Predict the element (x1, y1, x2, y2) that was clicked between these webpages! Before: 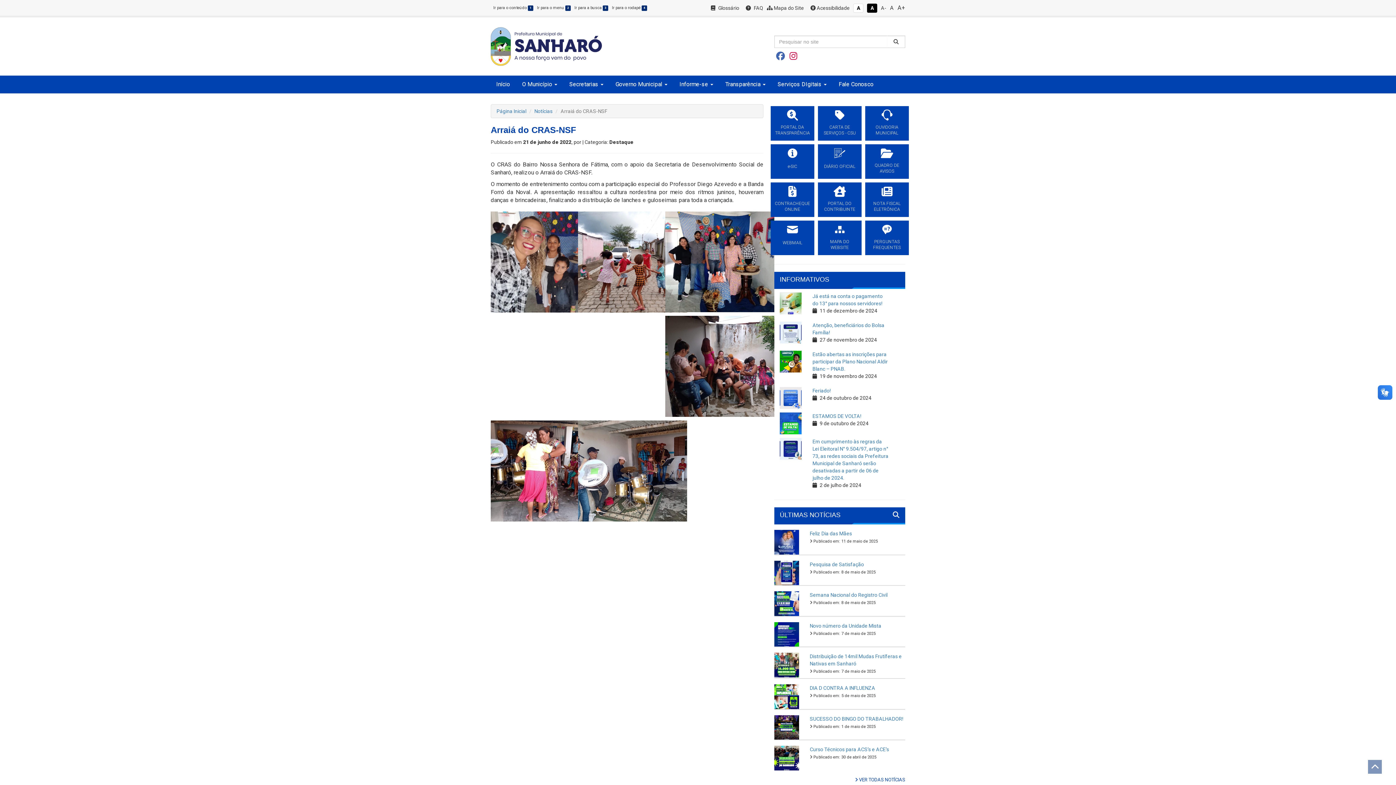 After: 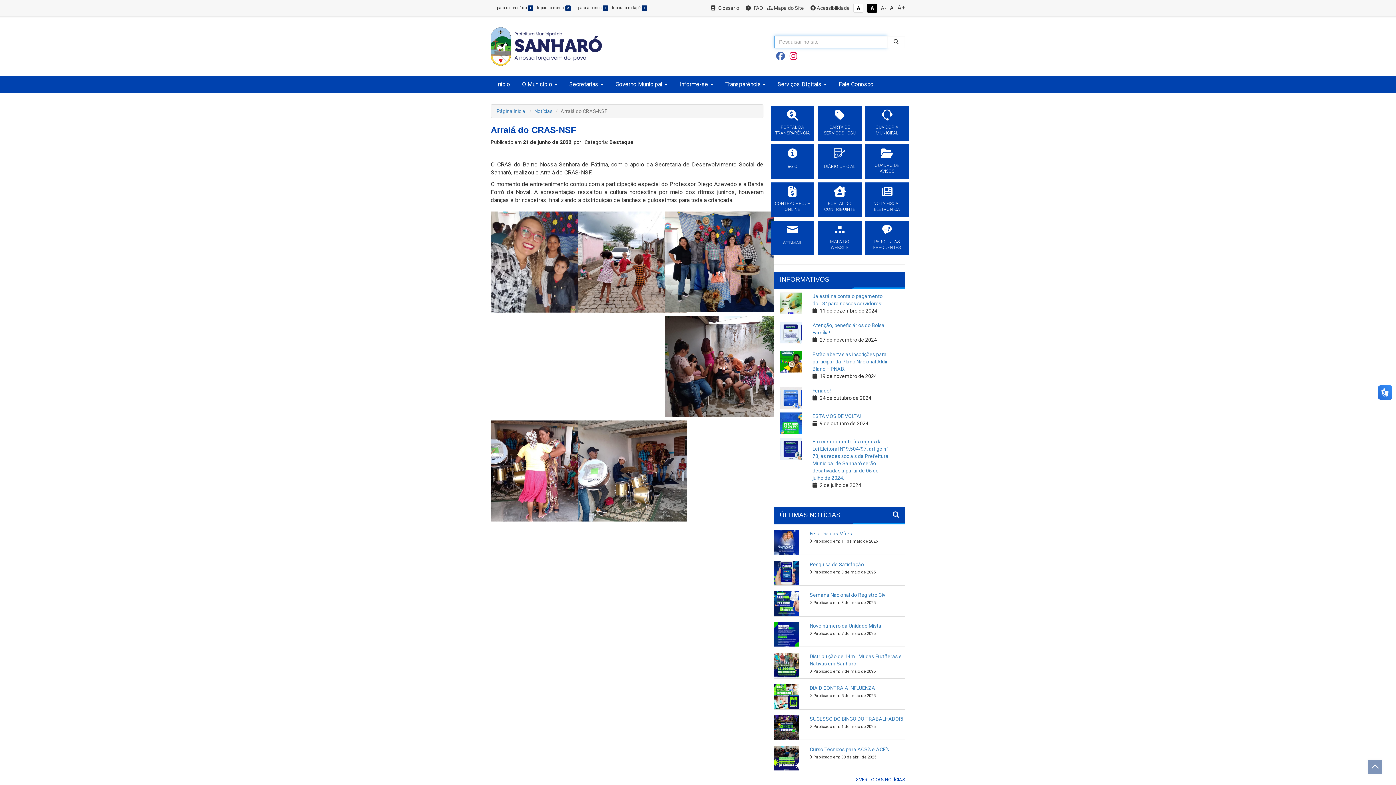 Action: bbox: (887, 35, 905, 48)